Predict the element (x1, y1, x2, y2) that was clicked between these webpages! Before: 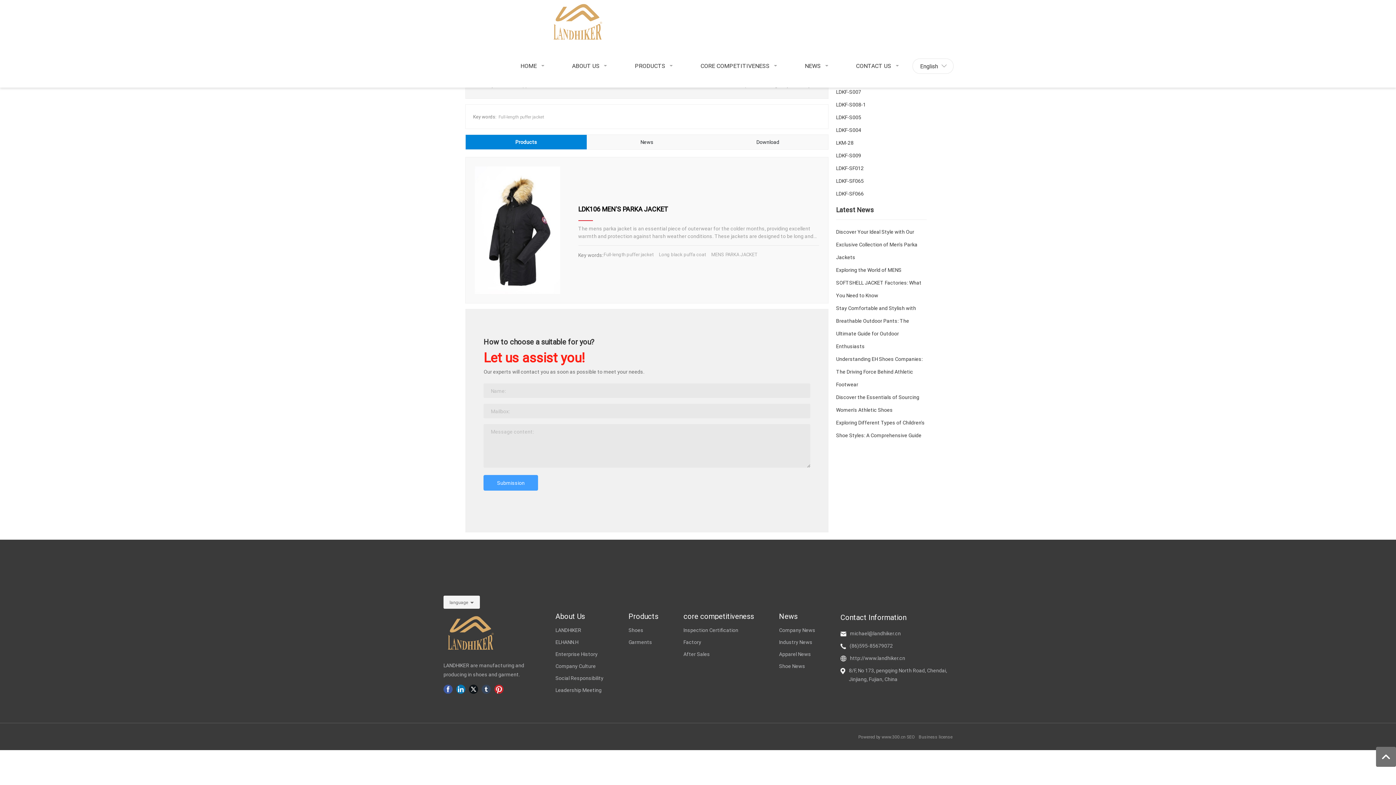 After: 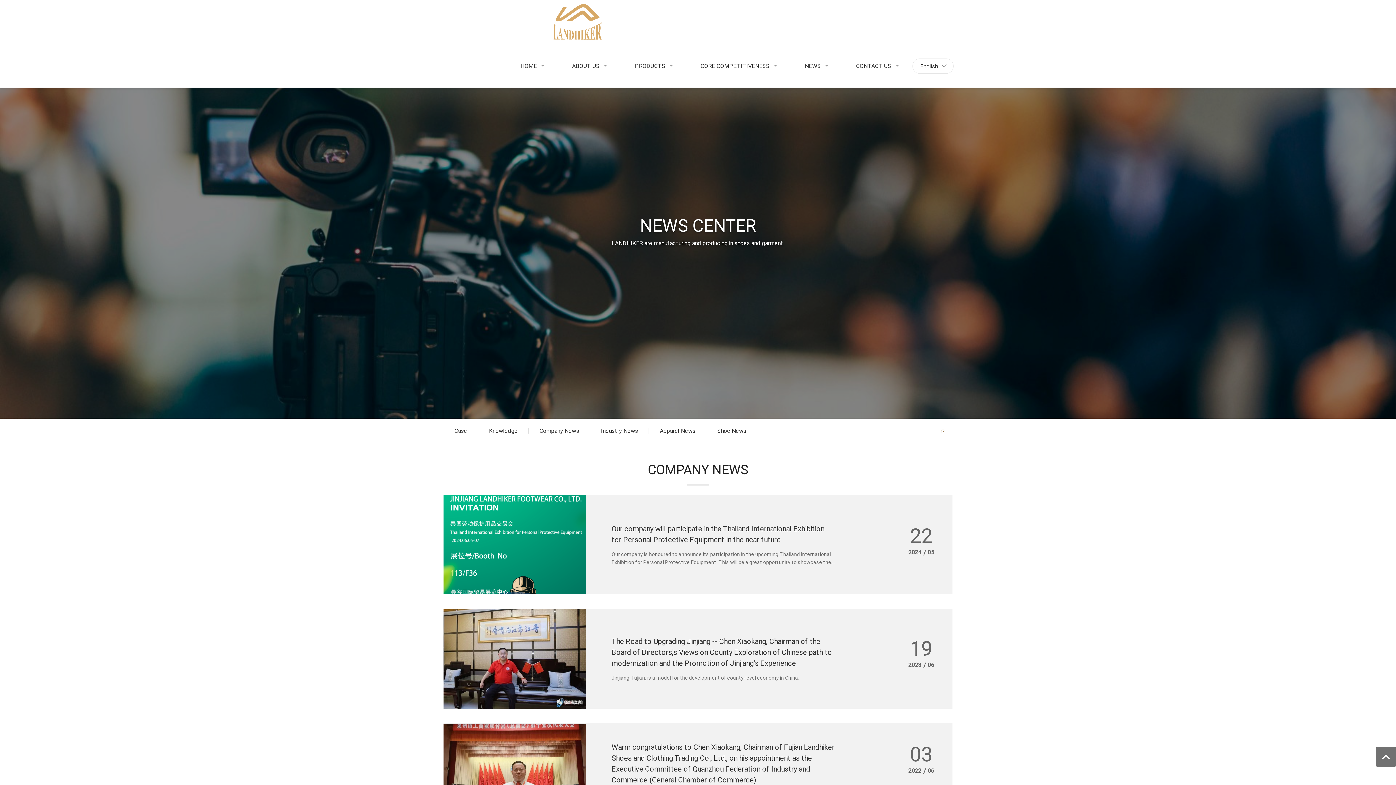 Action: bbox: (779, 625, 833, 635) label: Company News